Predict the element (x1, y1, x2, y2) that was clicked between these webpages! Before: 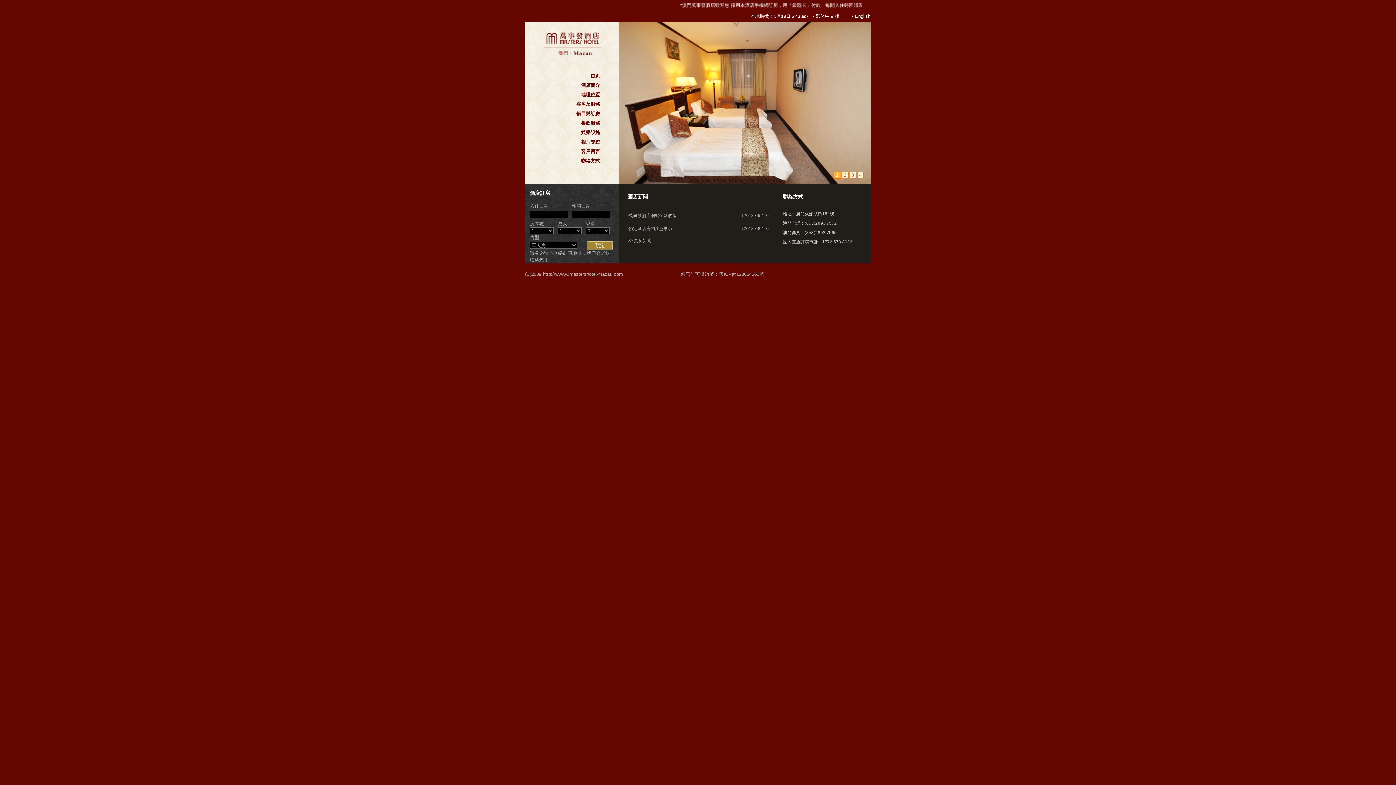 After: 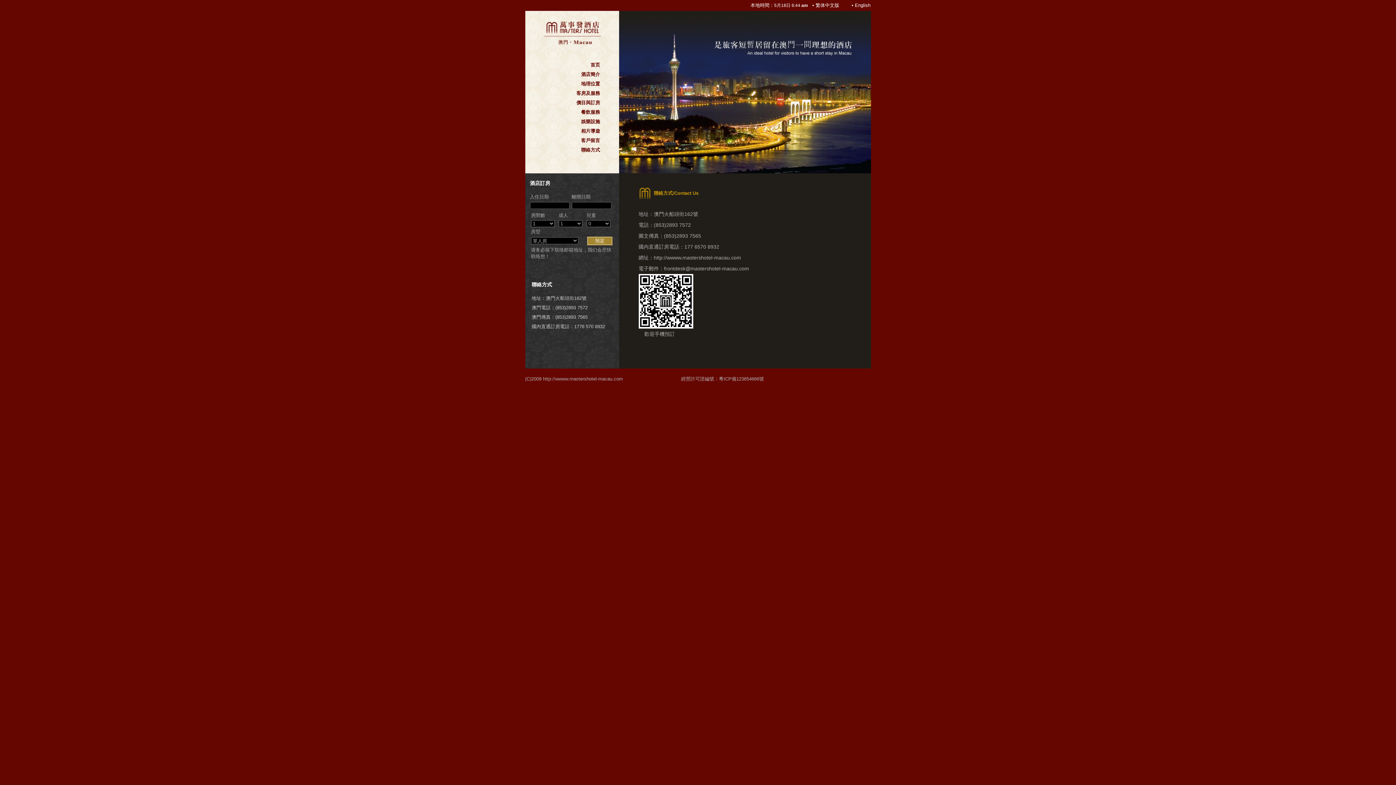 Action: bbox: (581, 158, 600, 163) label: 聯絡方式